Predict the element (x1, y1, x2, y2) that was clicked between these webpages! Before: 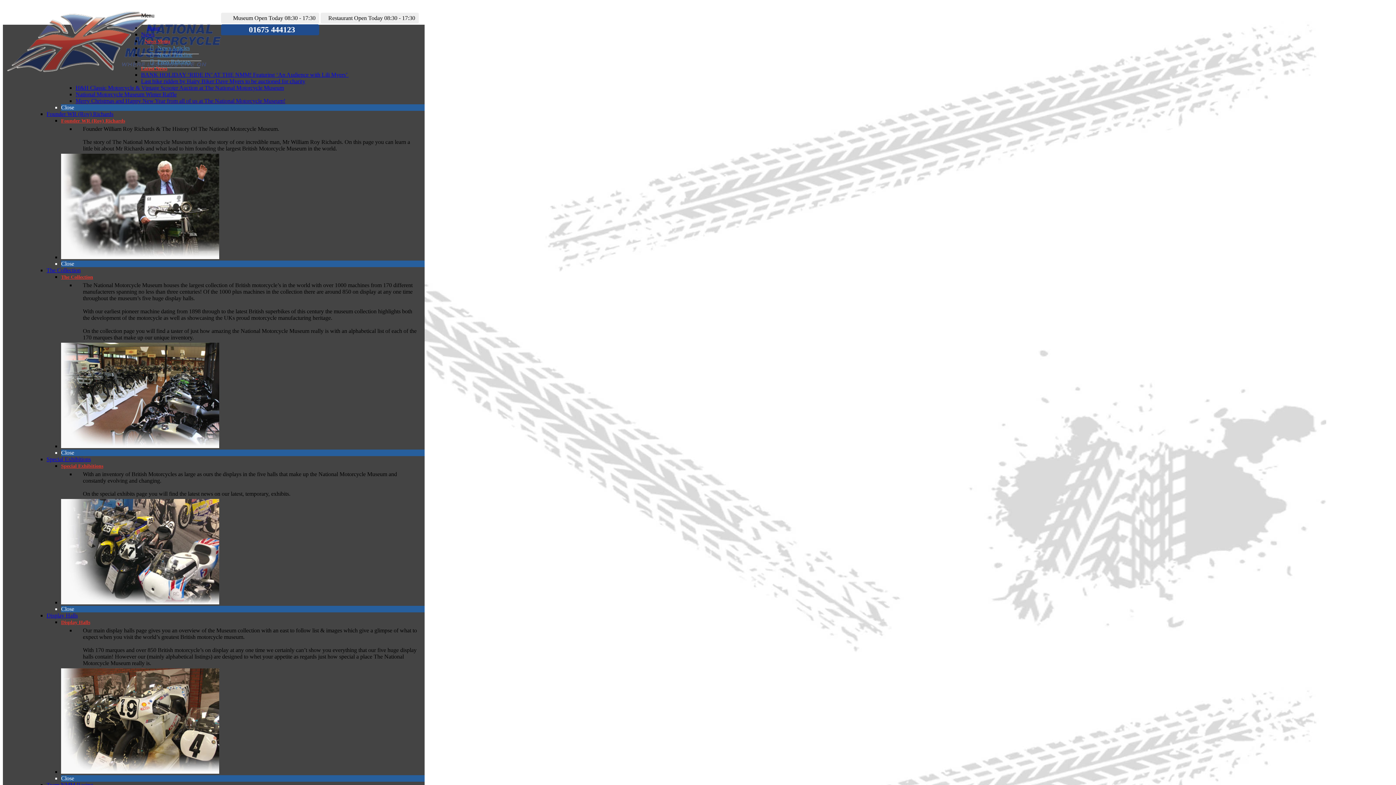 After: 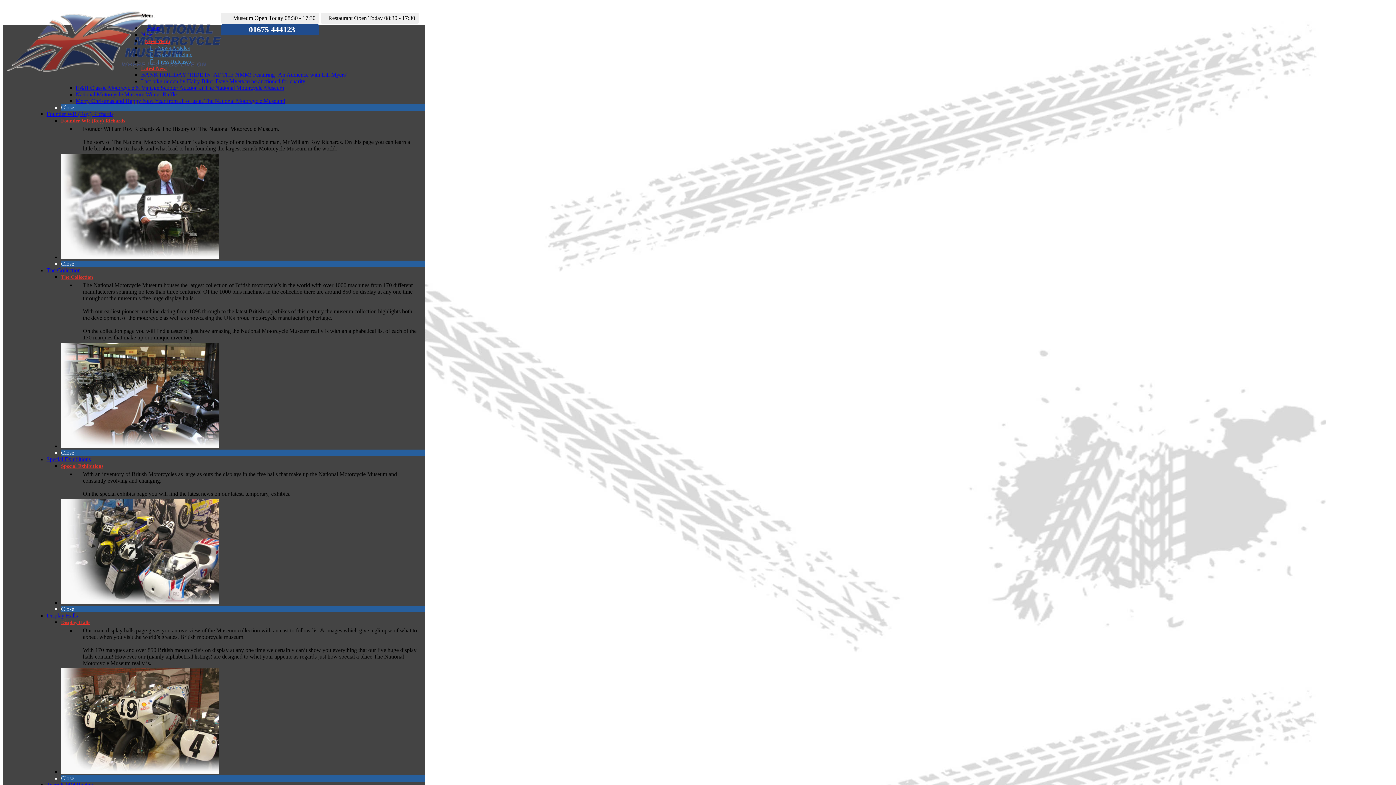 Action: bbox: (141, 78, 305, 84) label: Last bike ridden by Hairy Biker Dave Myers to be auctioned for charity